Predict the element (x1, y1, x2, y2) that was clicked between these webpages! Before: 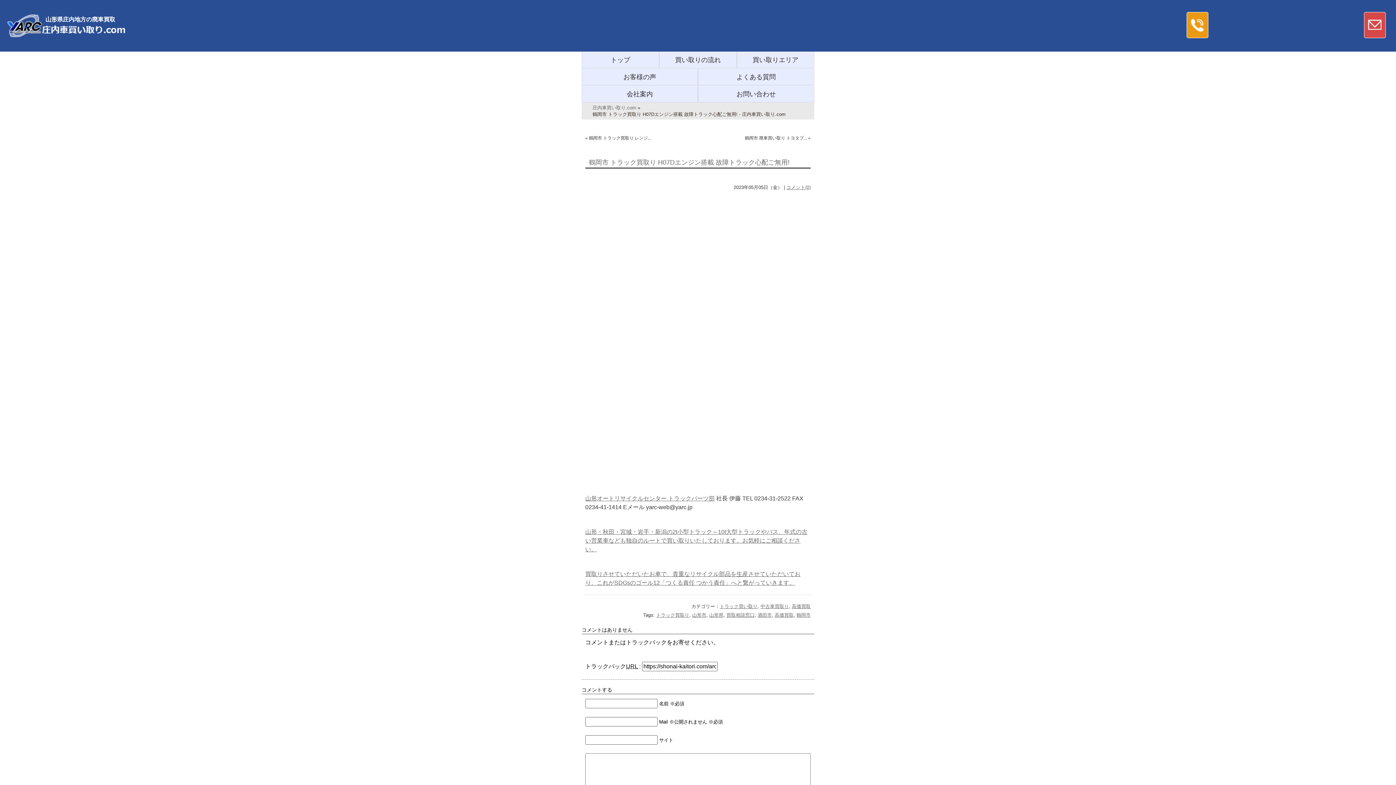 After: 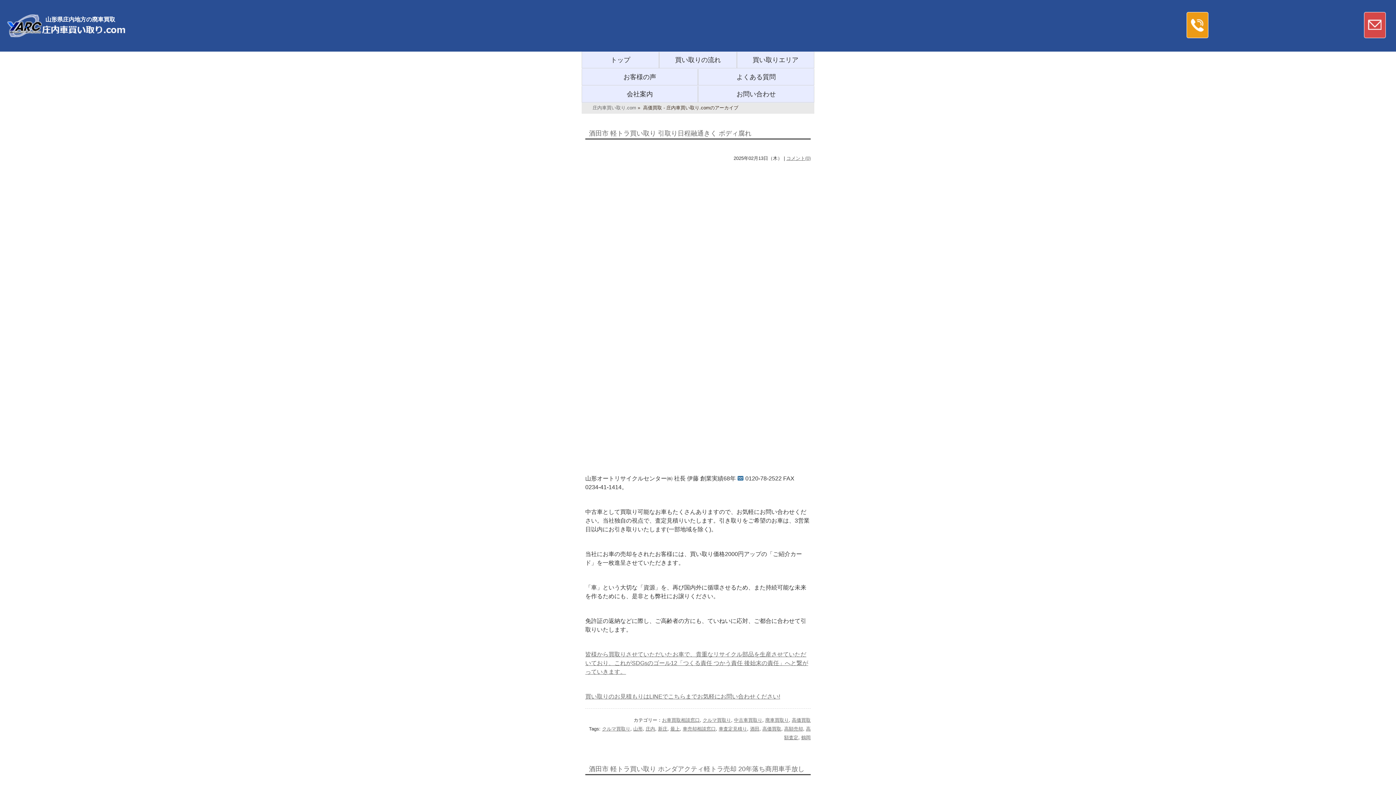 Action: bbox: (774, 612, 793, 618) label: 高価買取